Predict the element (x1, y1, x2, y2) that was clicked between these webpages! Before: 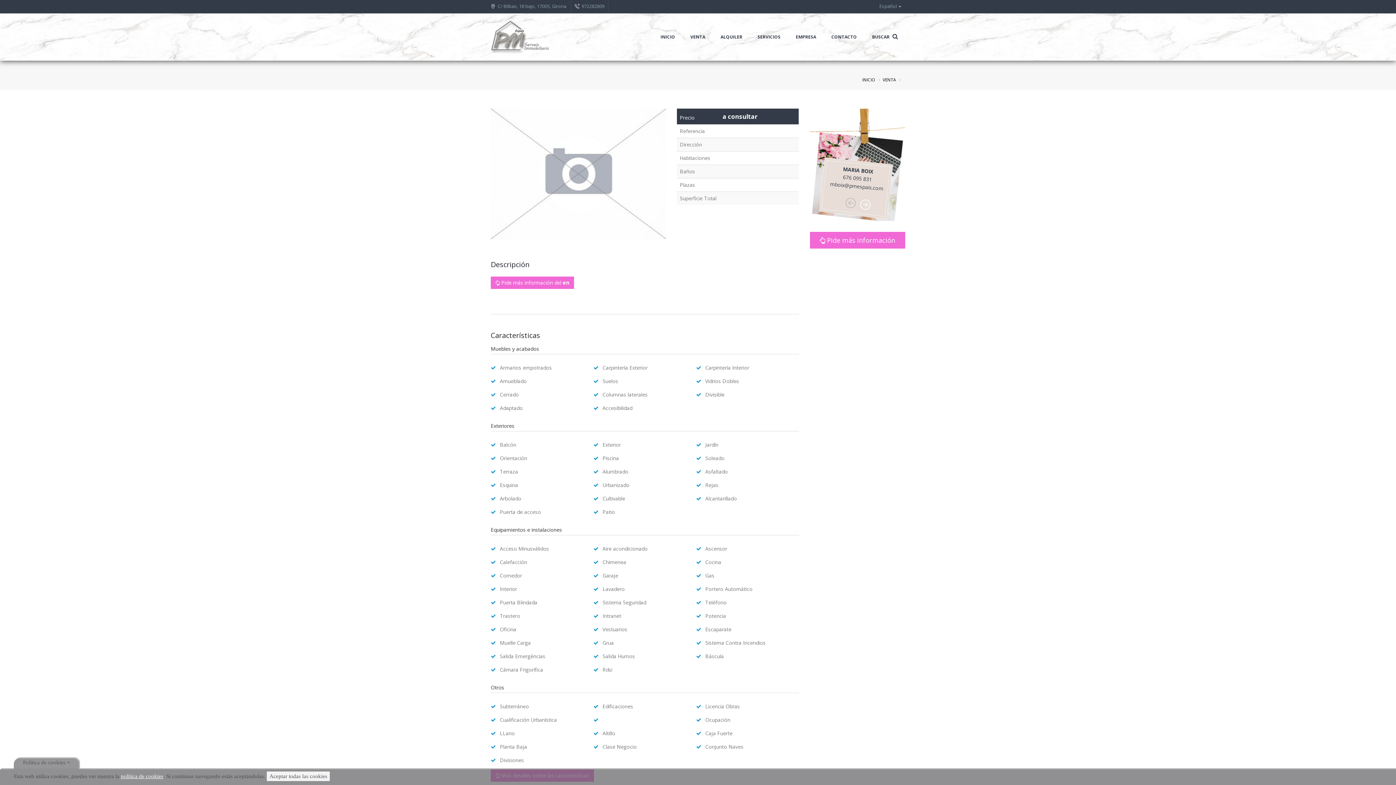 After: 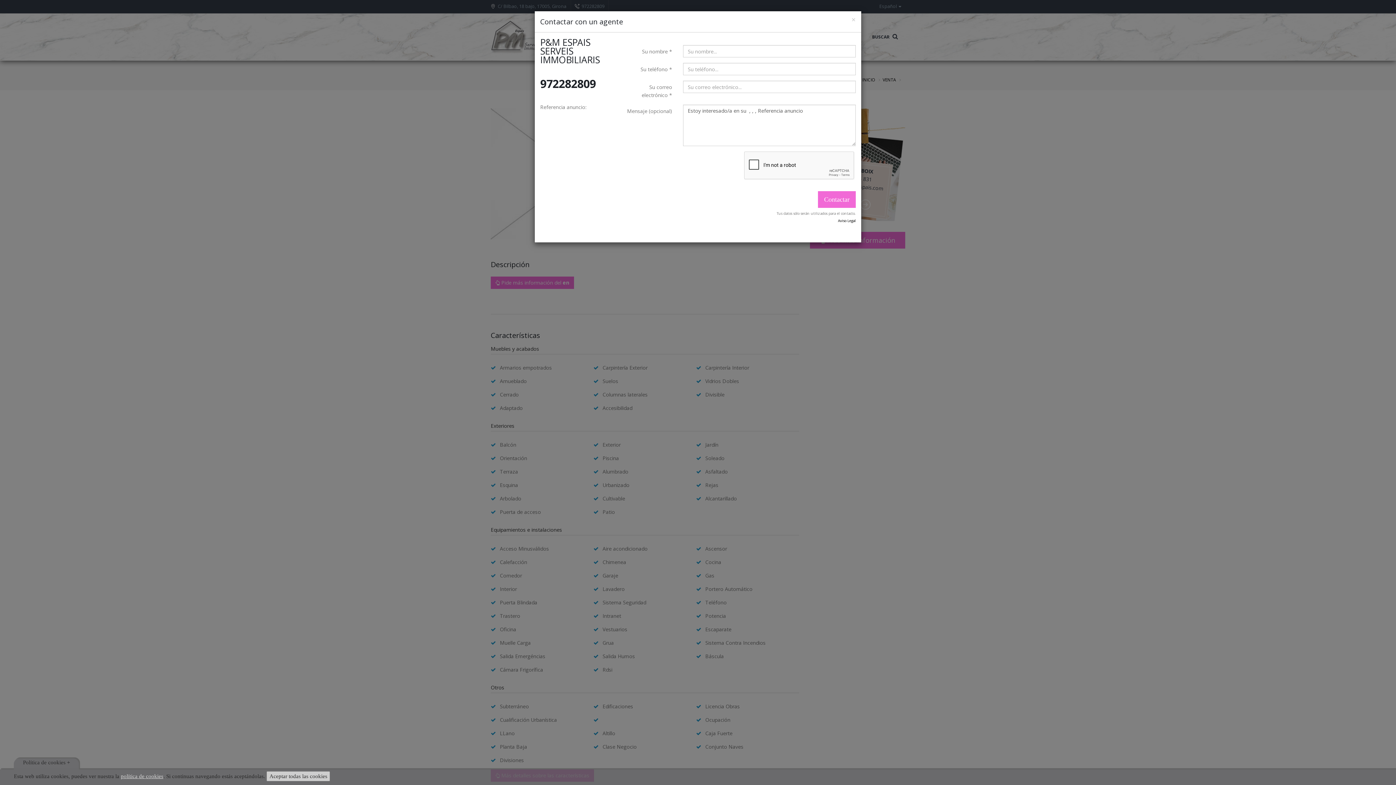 Action: label:  Pide más información bbox: (810, 232, 905, 248)